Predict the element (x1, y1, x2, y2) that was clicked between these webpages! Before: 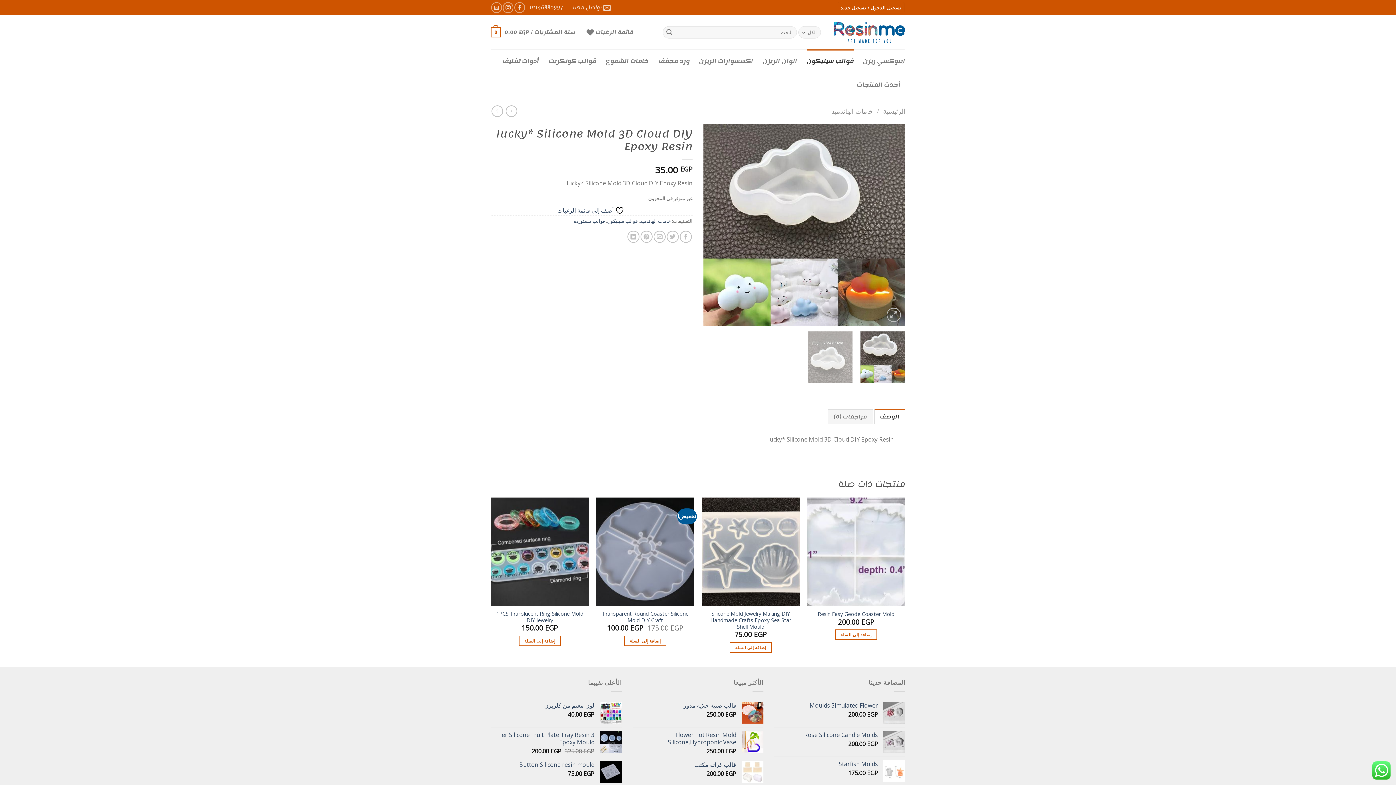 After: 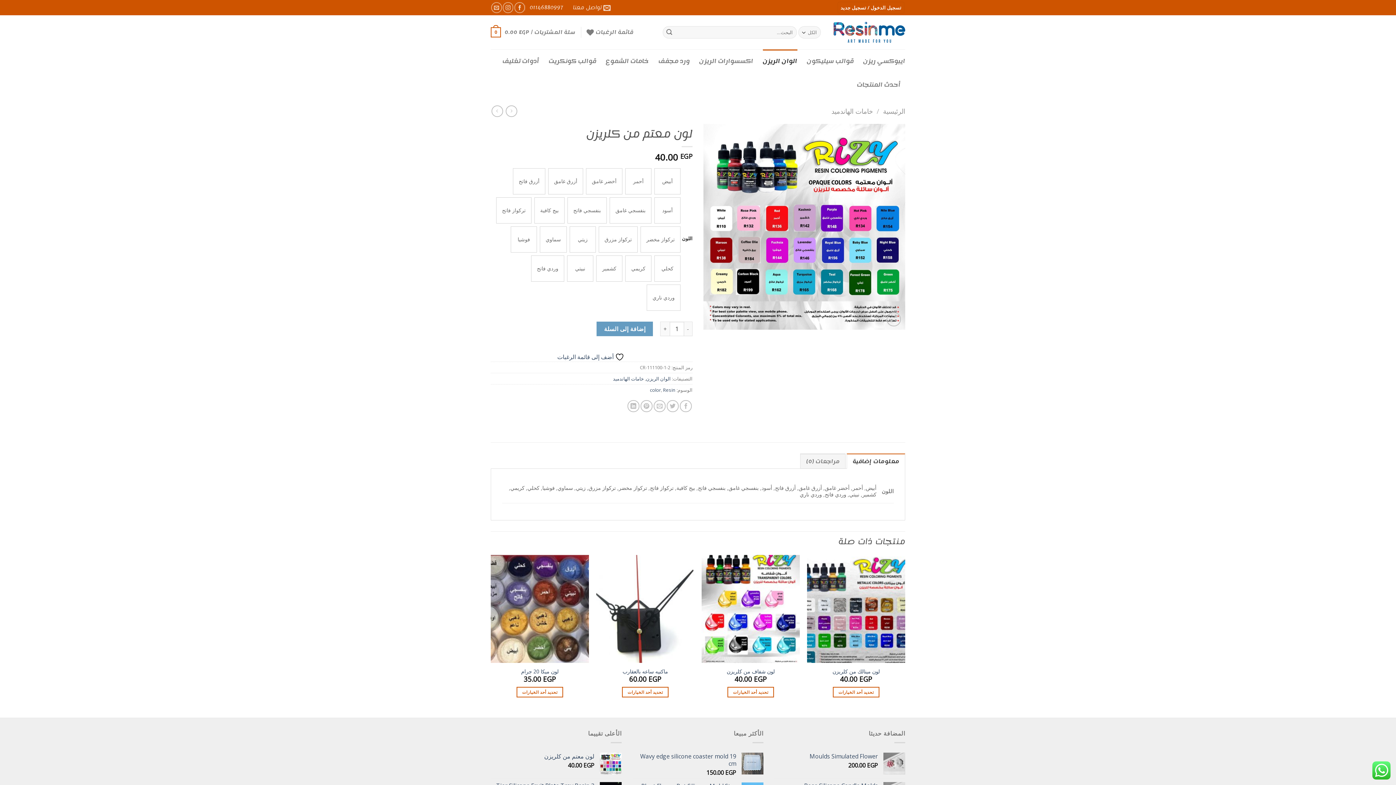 Action: label: لون معتم من كلريزن bbox: (490, 702, 594, 709)